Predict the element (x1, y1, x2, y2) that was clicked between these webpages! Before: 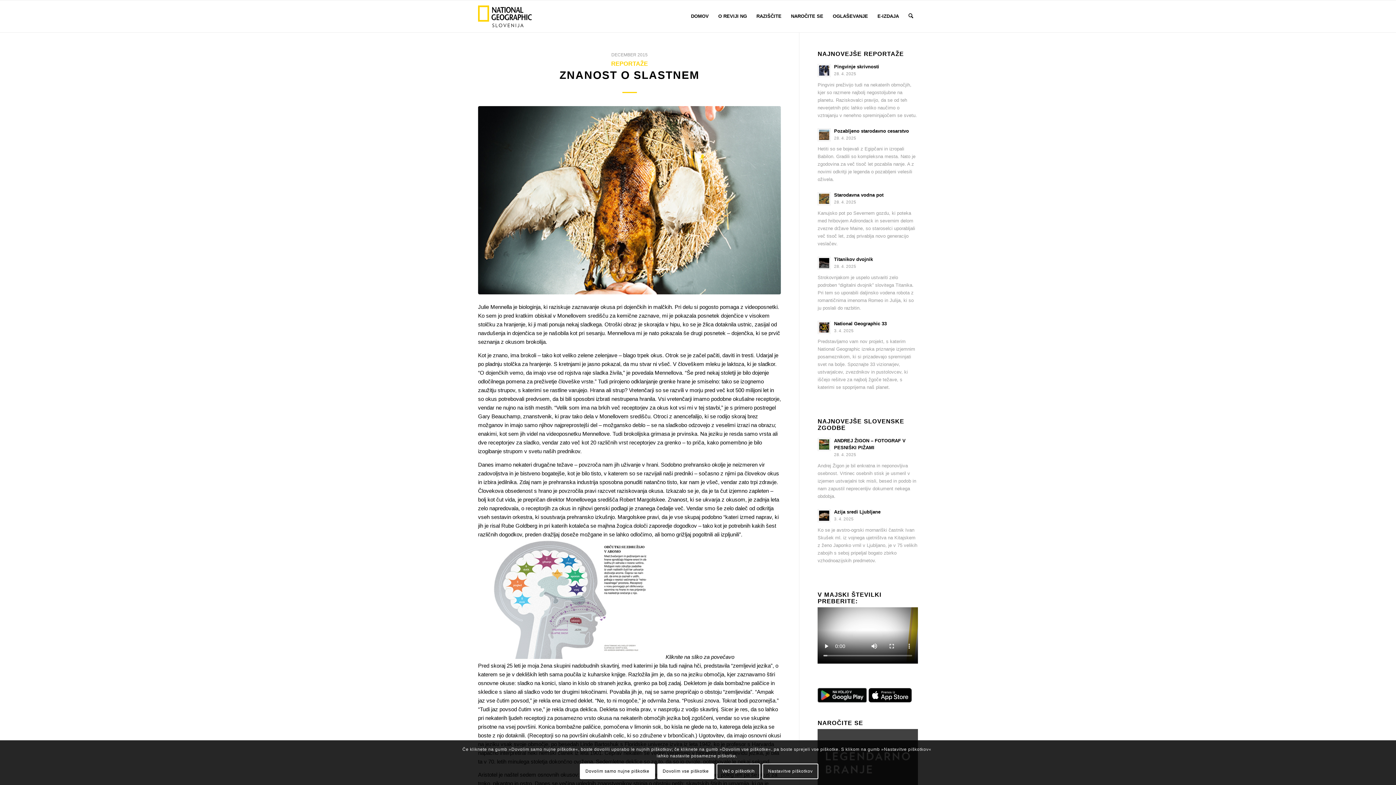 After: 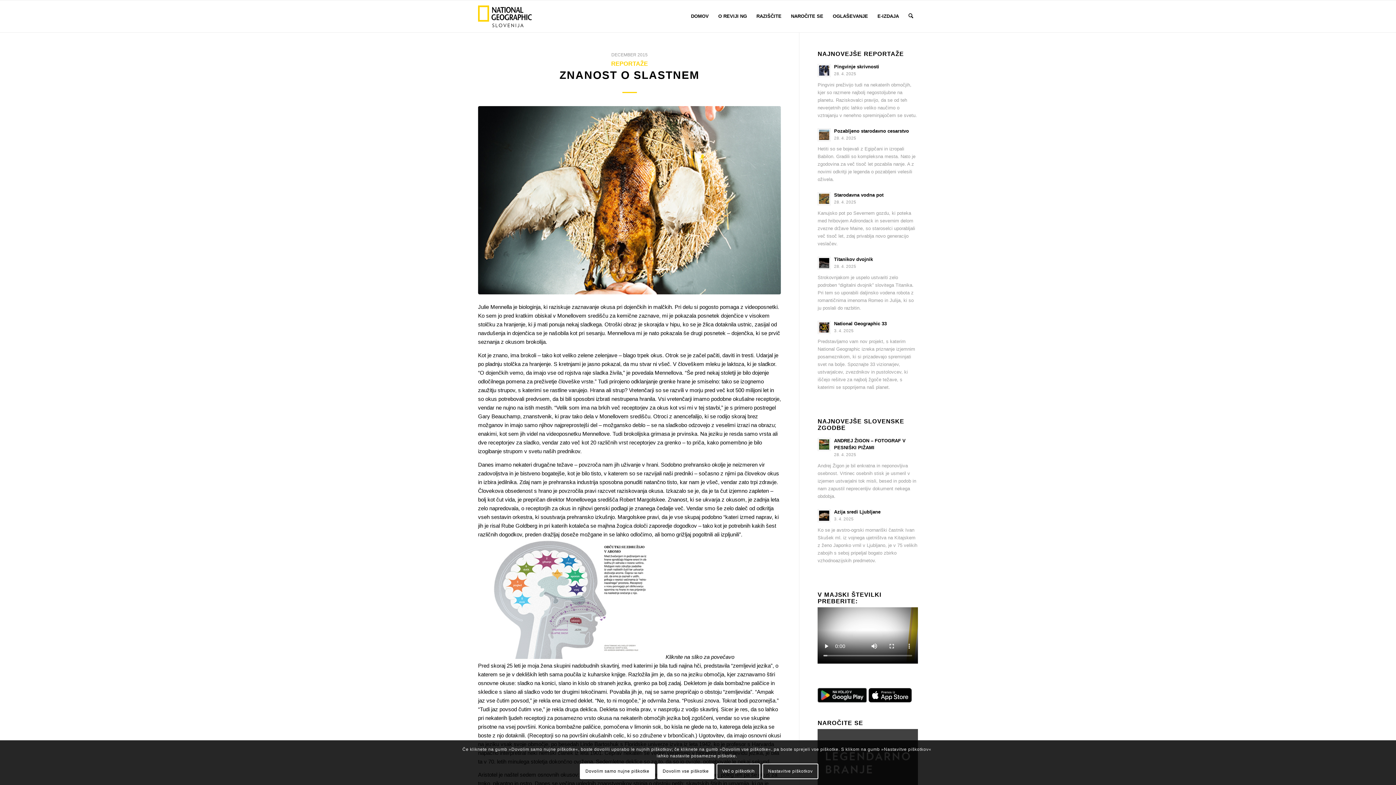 Action: bbox: (868, 688, 918, 698)